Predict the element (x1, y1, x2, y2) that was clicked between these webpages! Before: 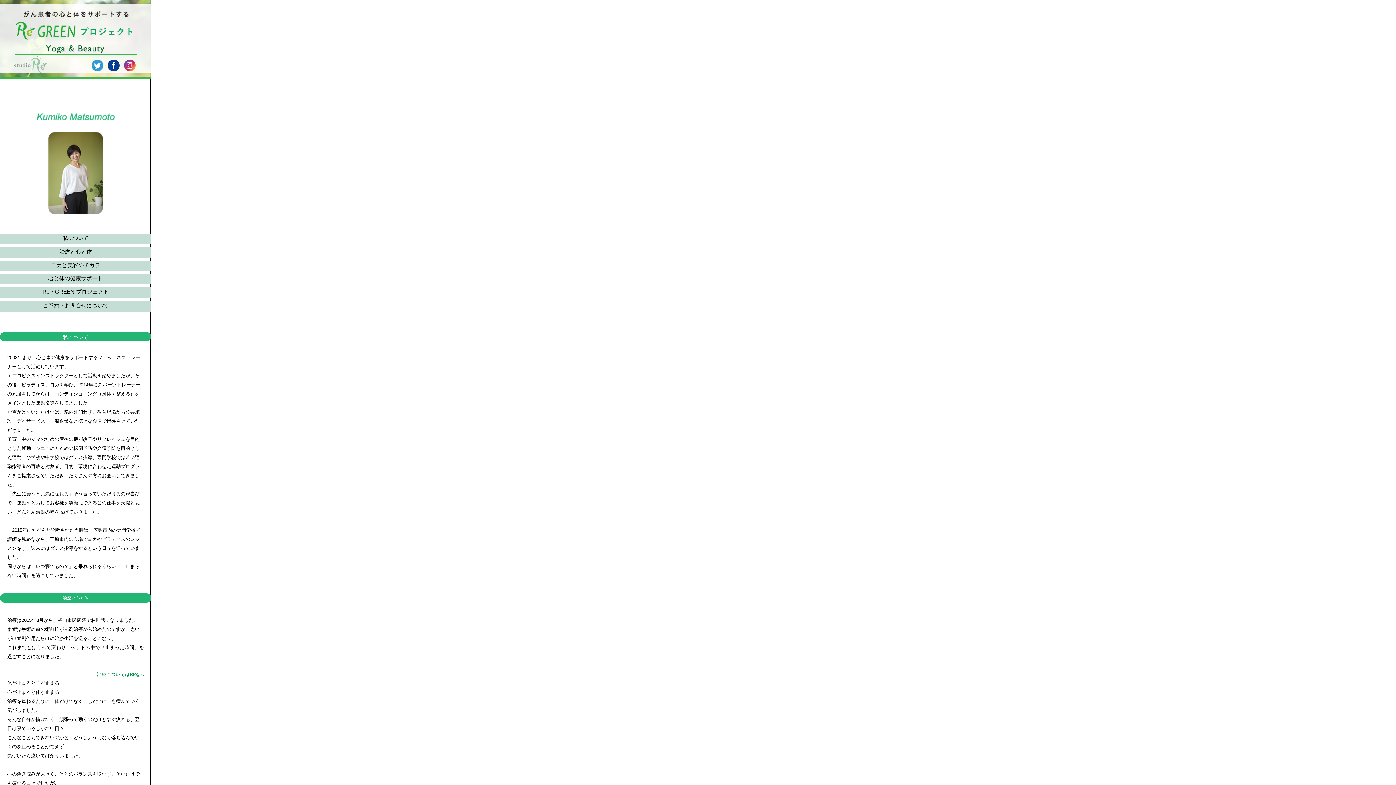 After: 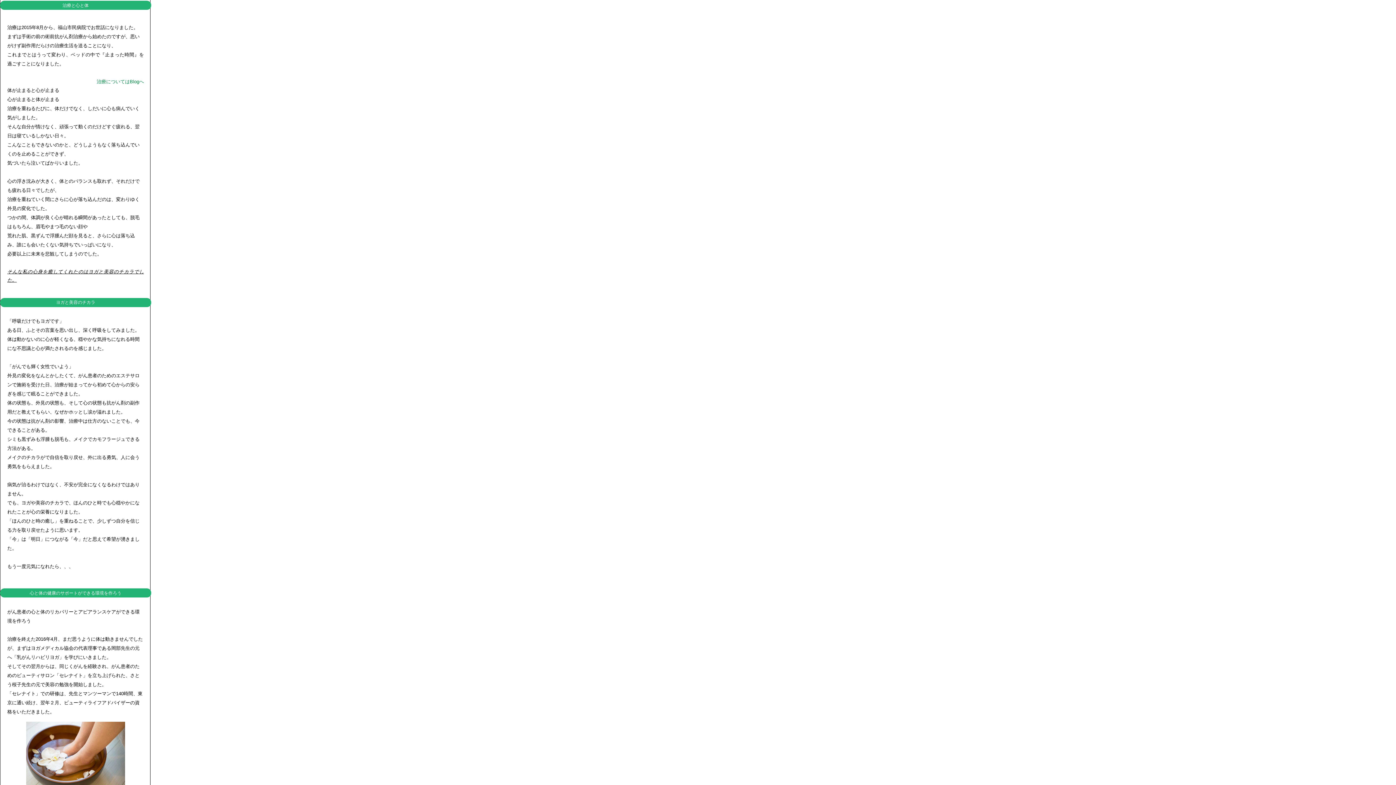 Action: bbox: (0, 247, 151, 257) label: 治療と心と体